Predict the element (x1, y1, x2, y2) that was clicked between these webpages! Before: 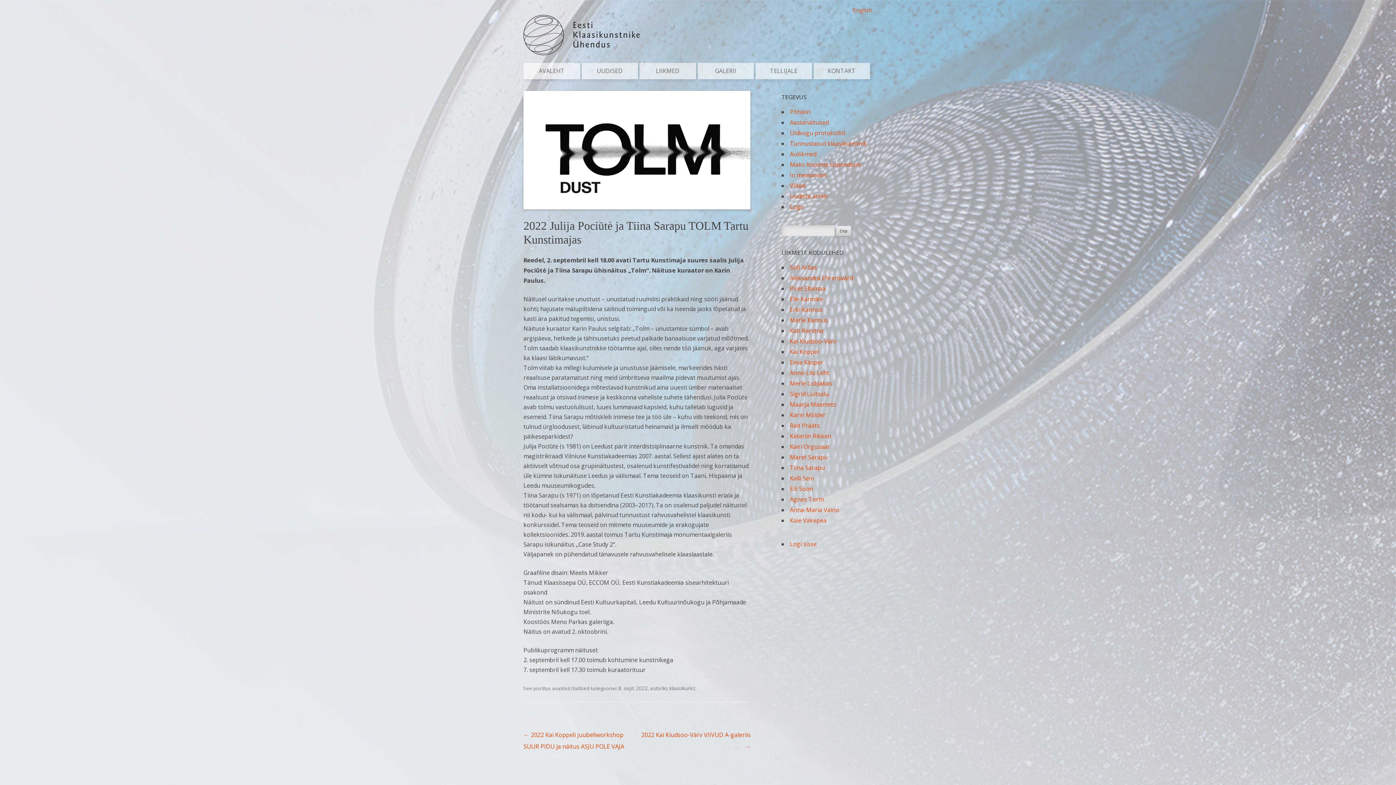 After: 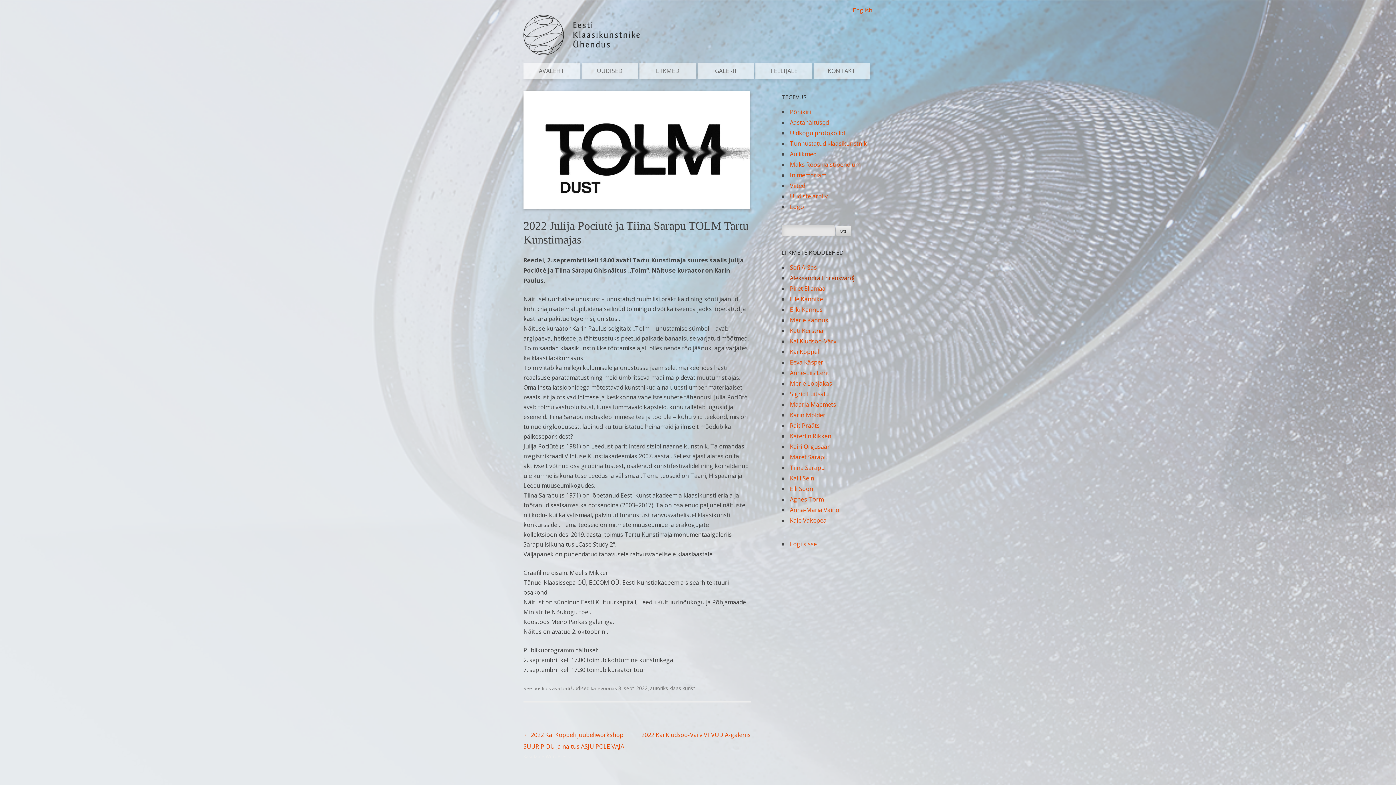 Action: bbox: (790, 274, 853, 282) label: Aleksandra Ehrensvärd